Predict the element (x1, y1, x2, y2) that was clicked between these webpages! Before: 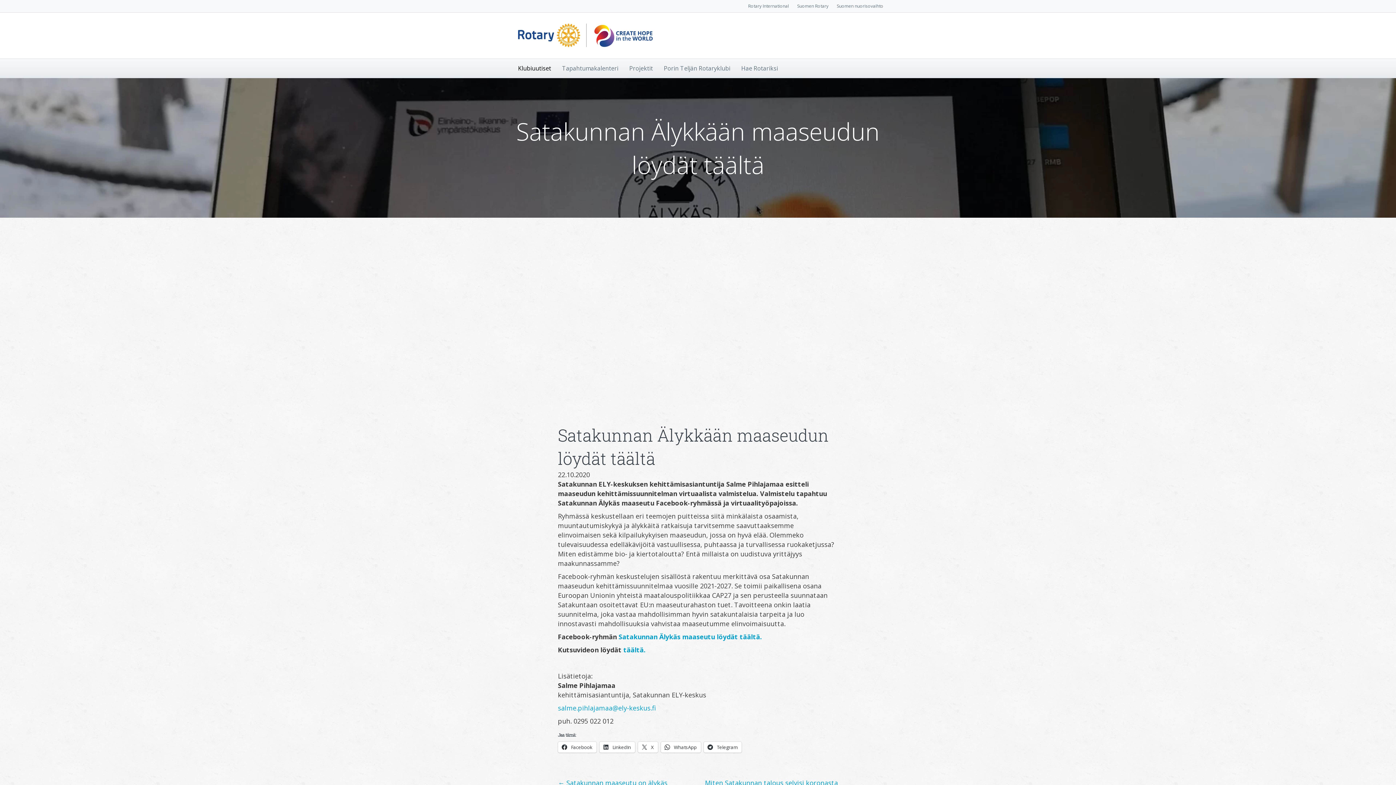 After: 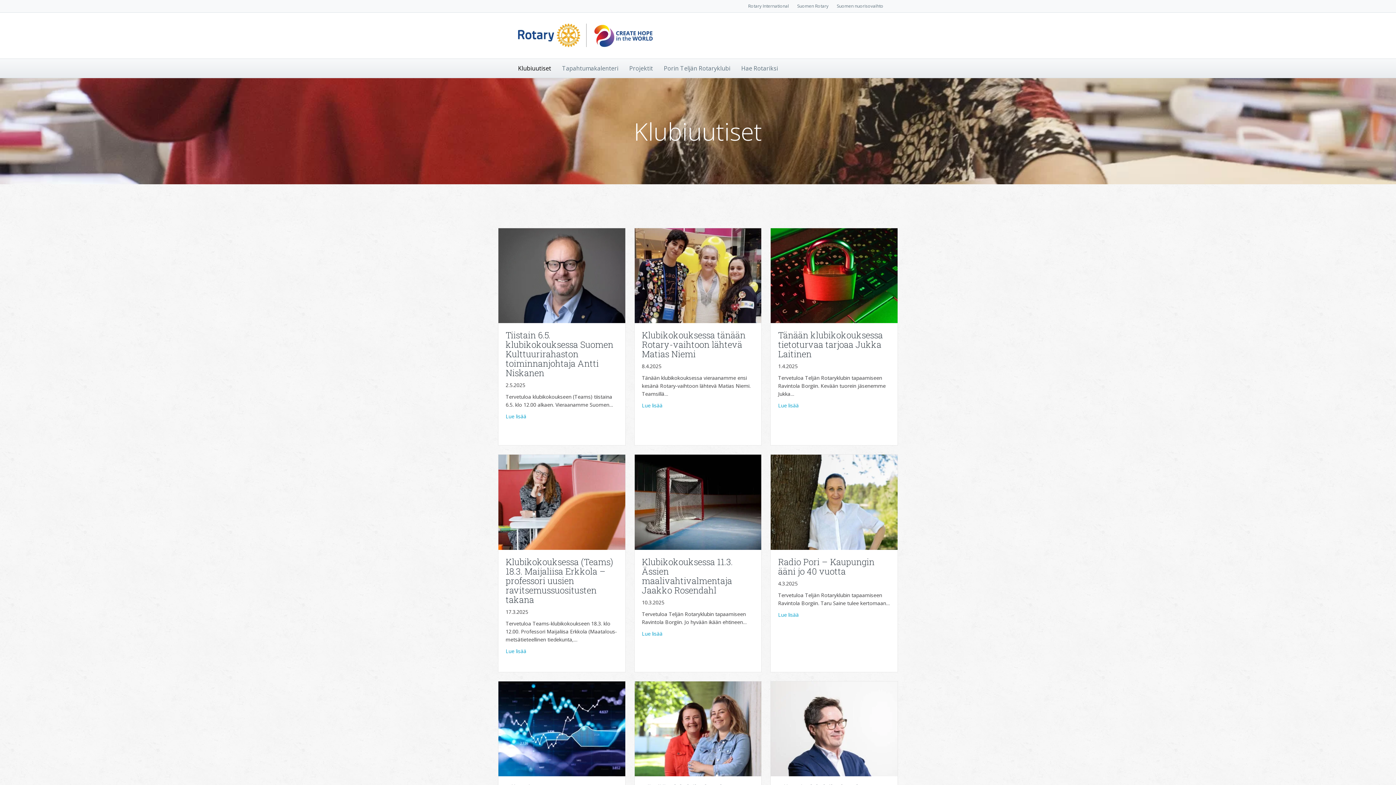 Action: bbox: (512, 58, 556, 77) label: Klubiuutiset